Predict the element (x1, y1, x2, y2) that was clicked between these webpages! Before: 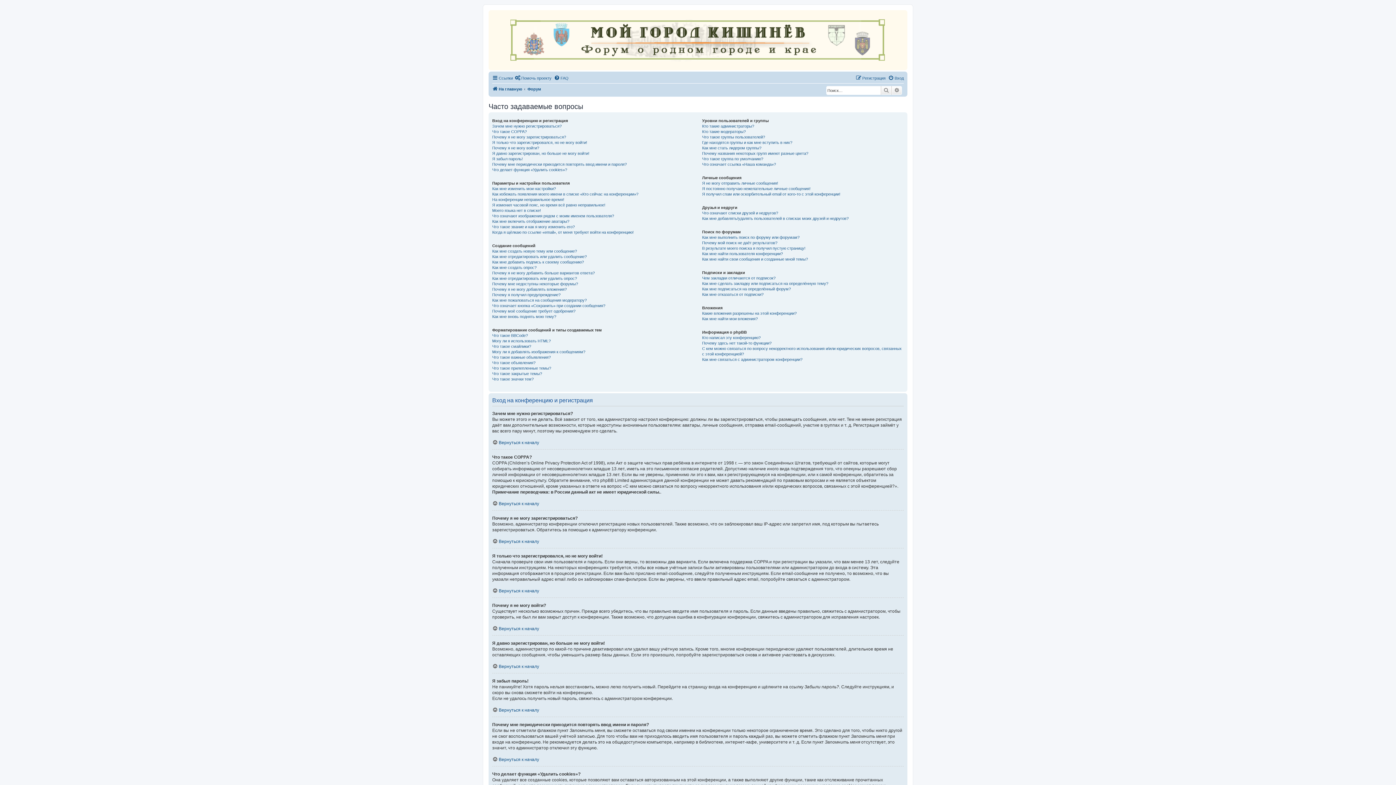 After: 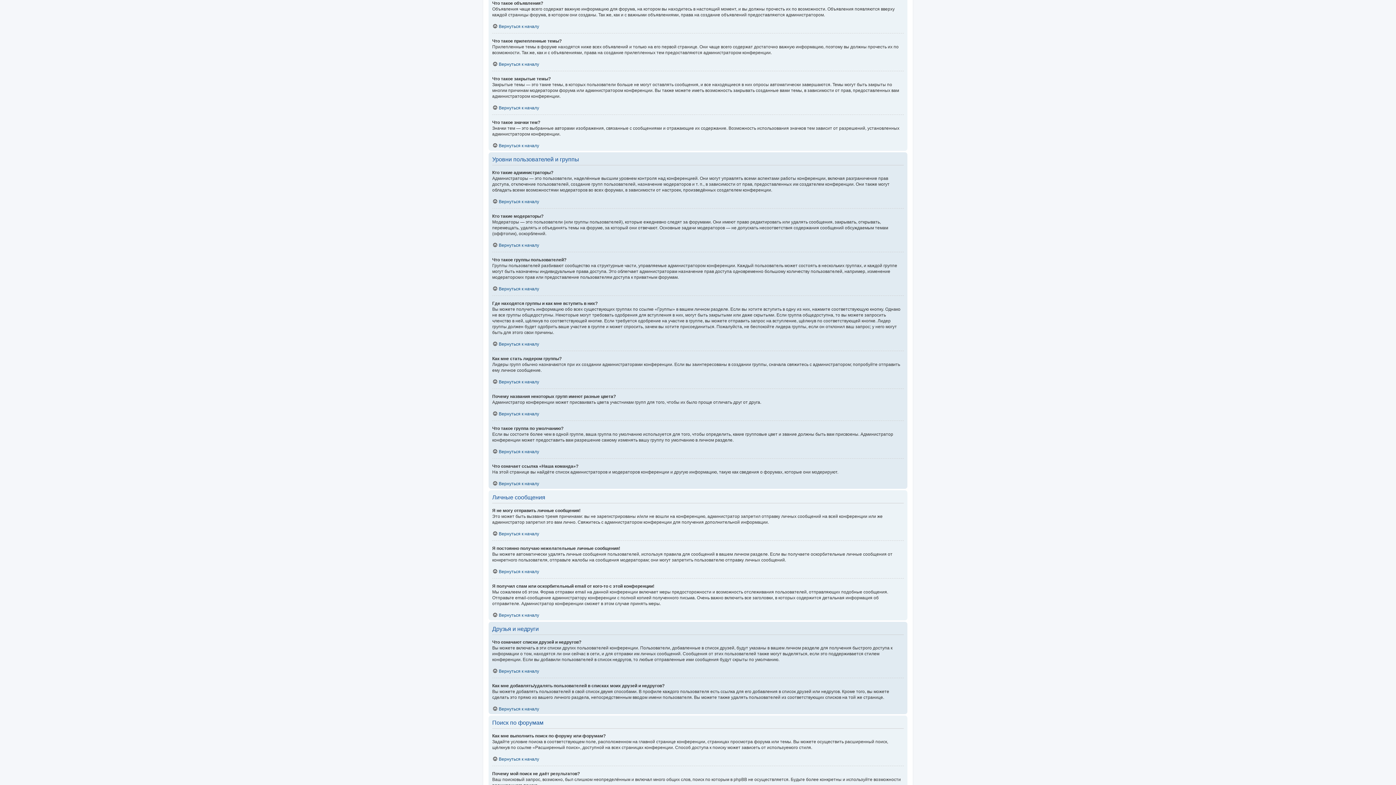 Action: label: Что такое объявления? bbox: (492, 360, 535, 365)